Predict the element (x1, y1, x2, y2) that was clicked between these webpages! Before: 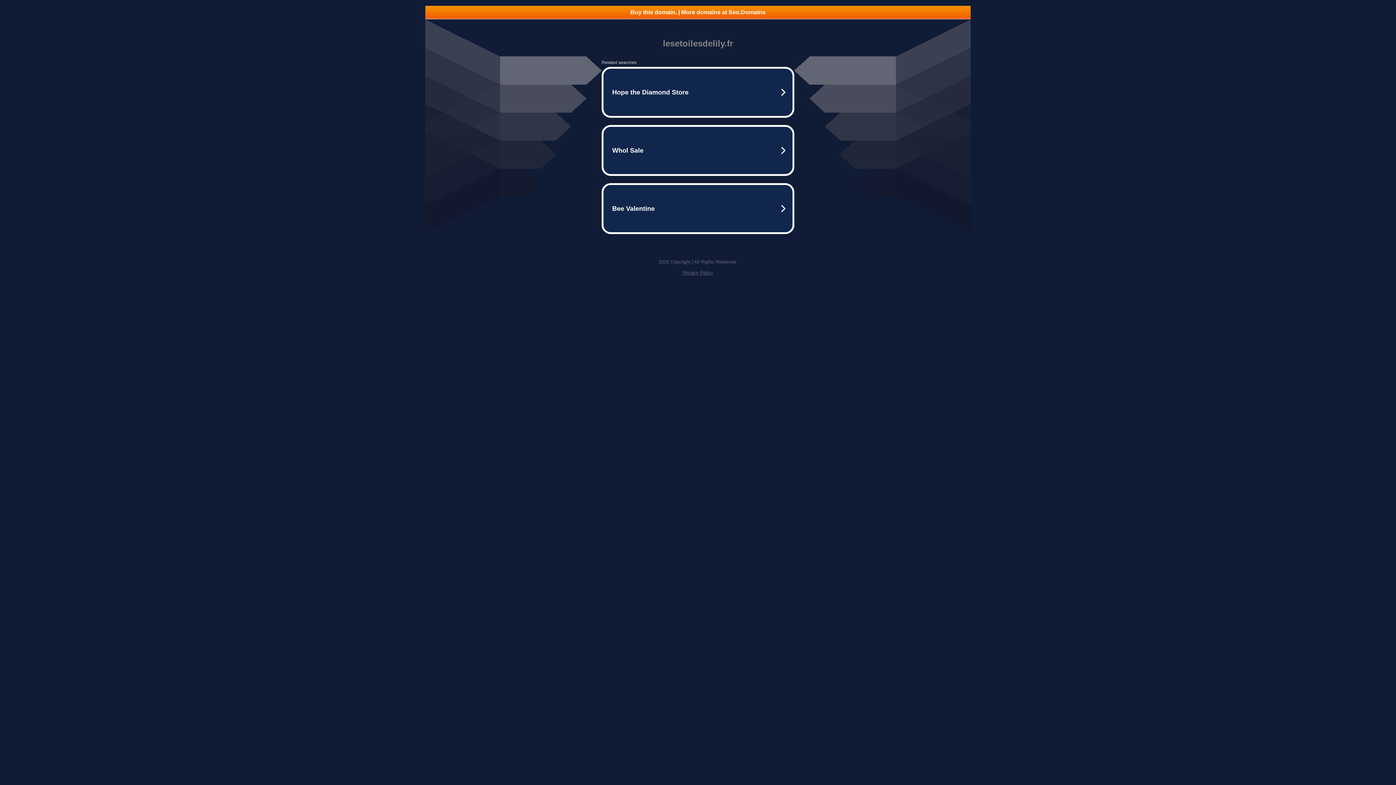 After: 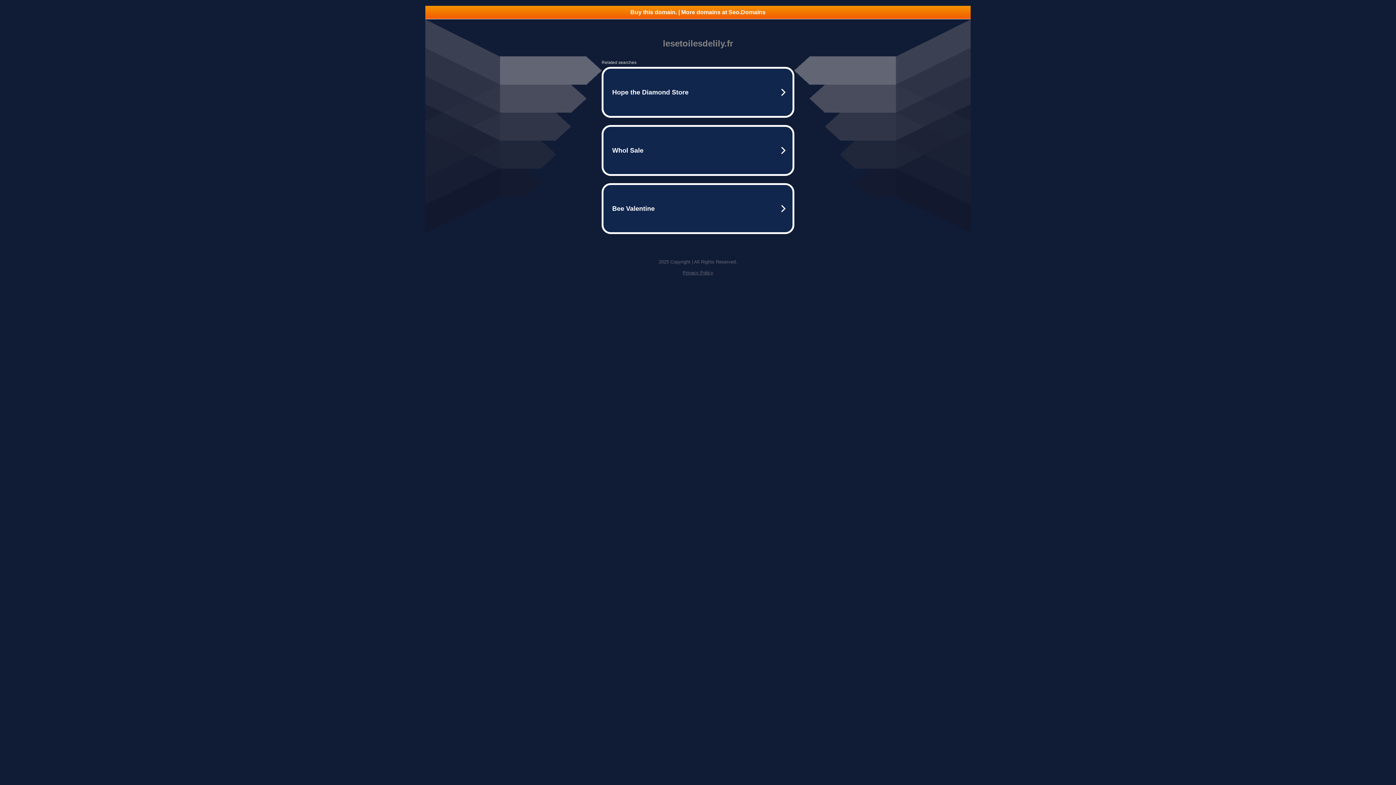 Action: label: Privacy Policy bbox: (682, 270, 713, 275)